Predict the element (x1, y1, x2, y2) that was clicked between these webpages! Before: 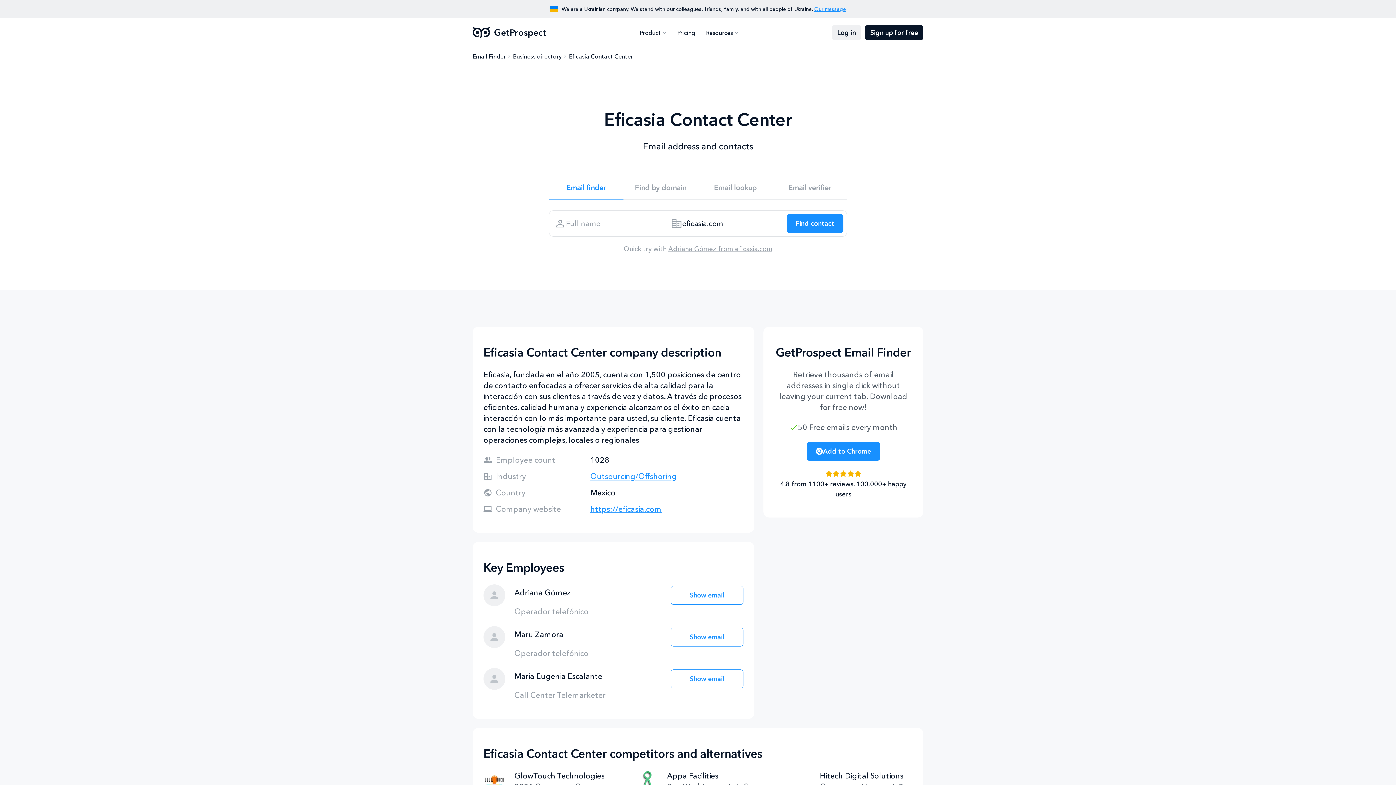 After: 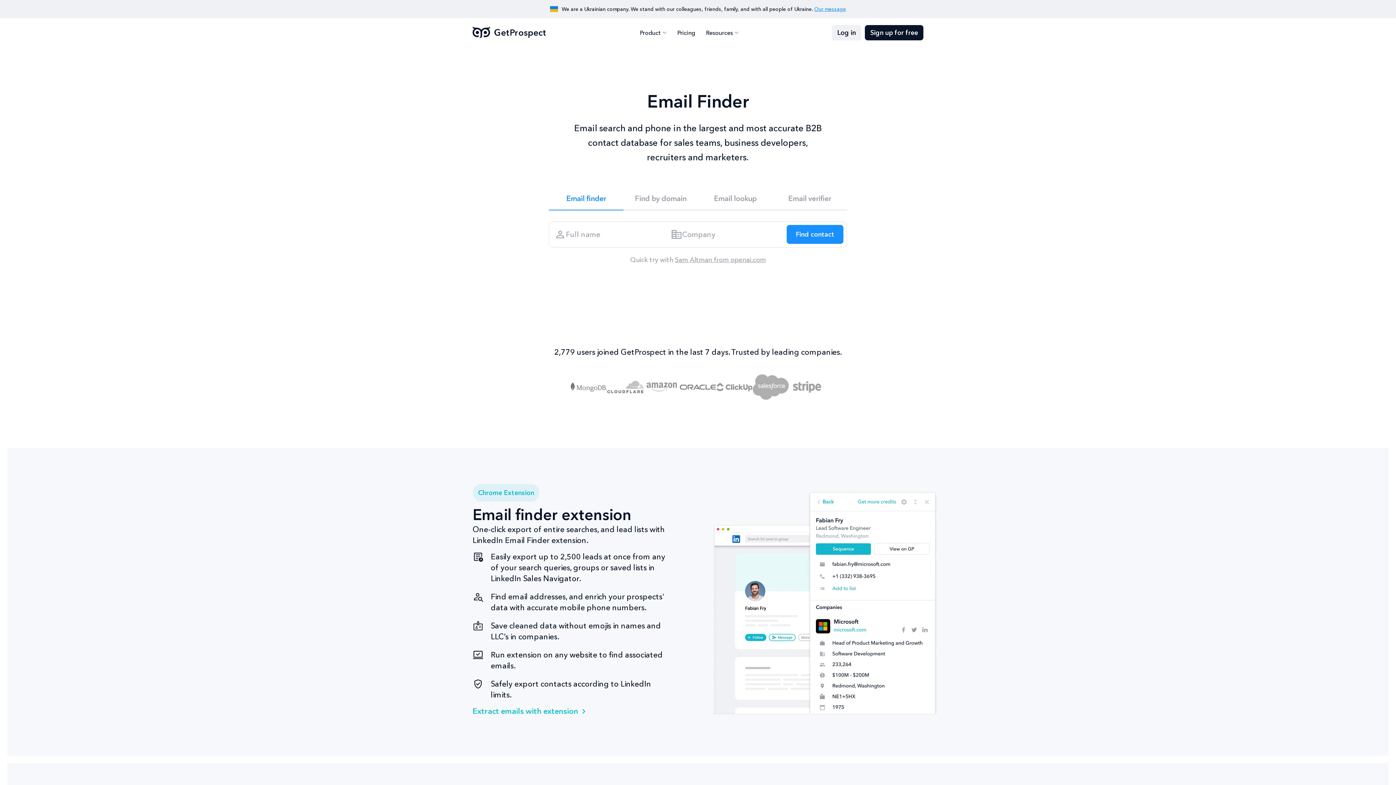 Action: label: GetProspect bbox: (472, 26, 546, 38)